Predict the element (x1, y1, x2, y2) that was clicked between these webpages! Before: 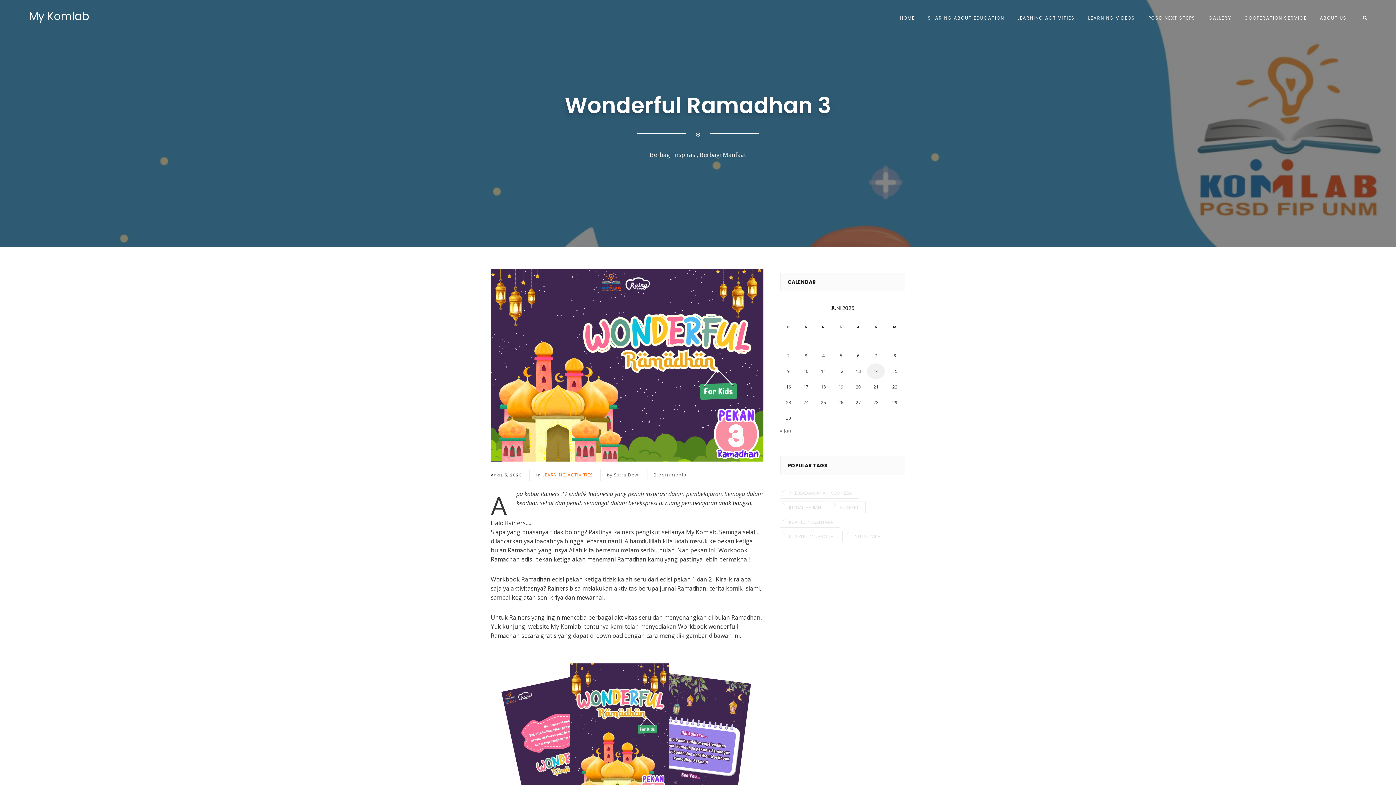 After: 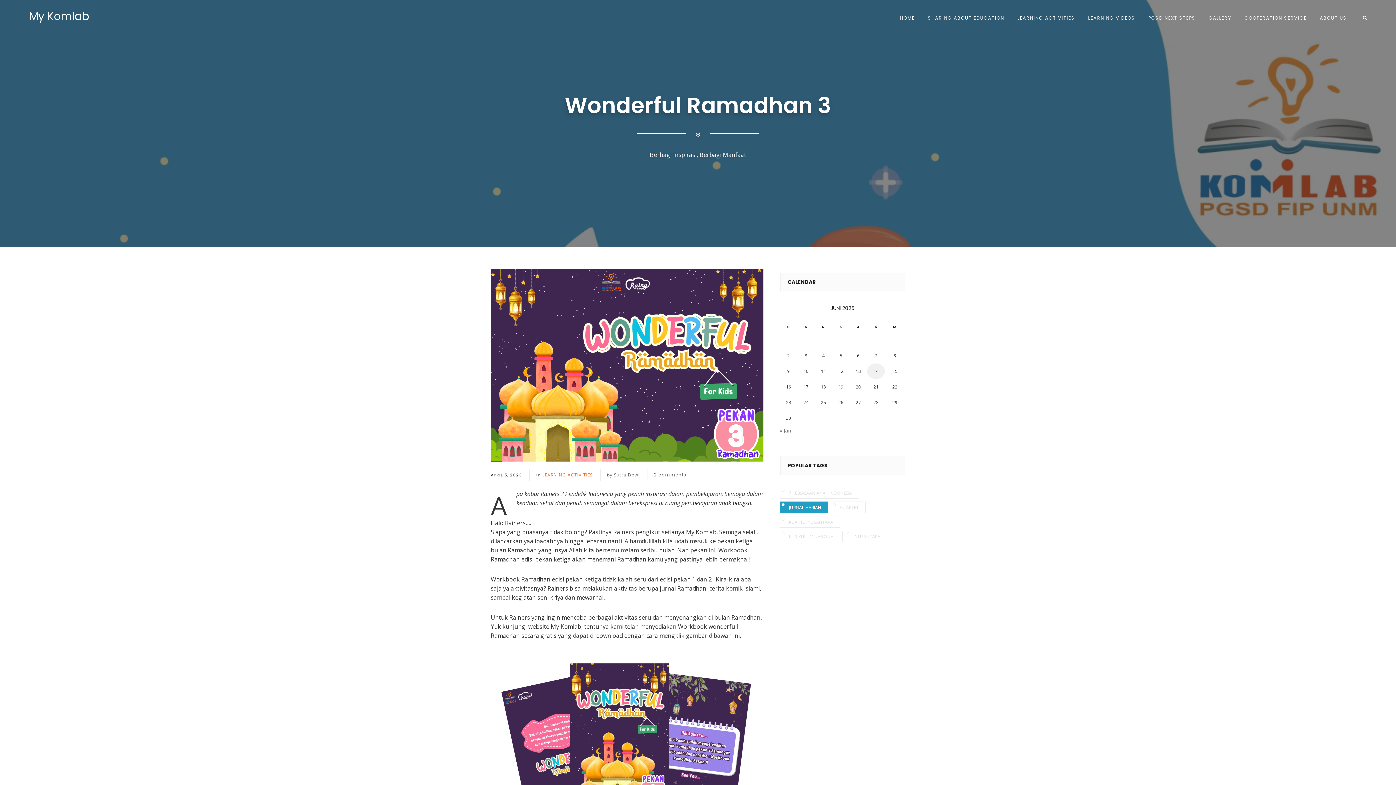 Action: label: Jurnal Harian (1 item) bbox: (780, 501, 828, 513)